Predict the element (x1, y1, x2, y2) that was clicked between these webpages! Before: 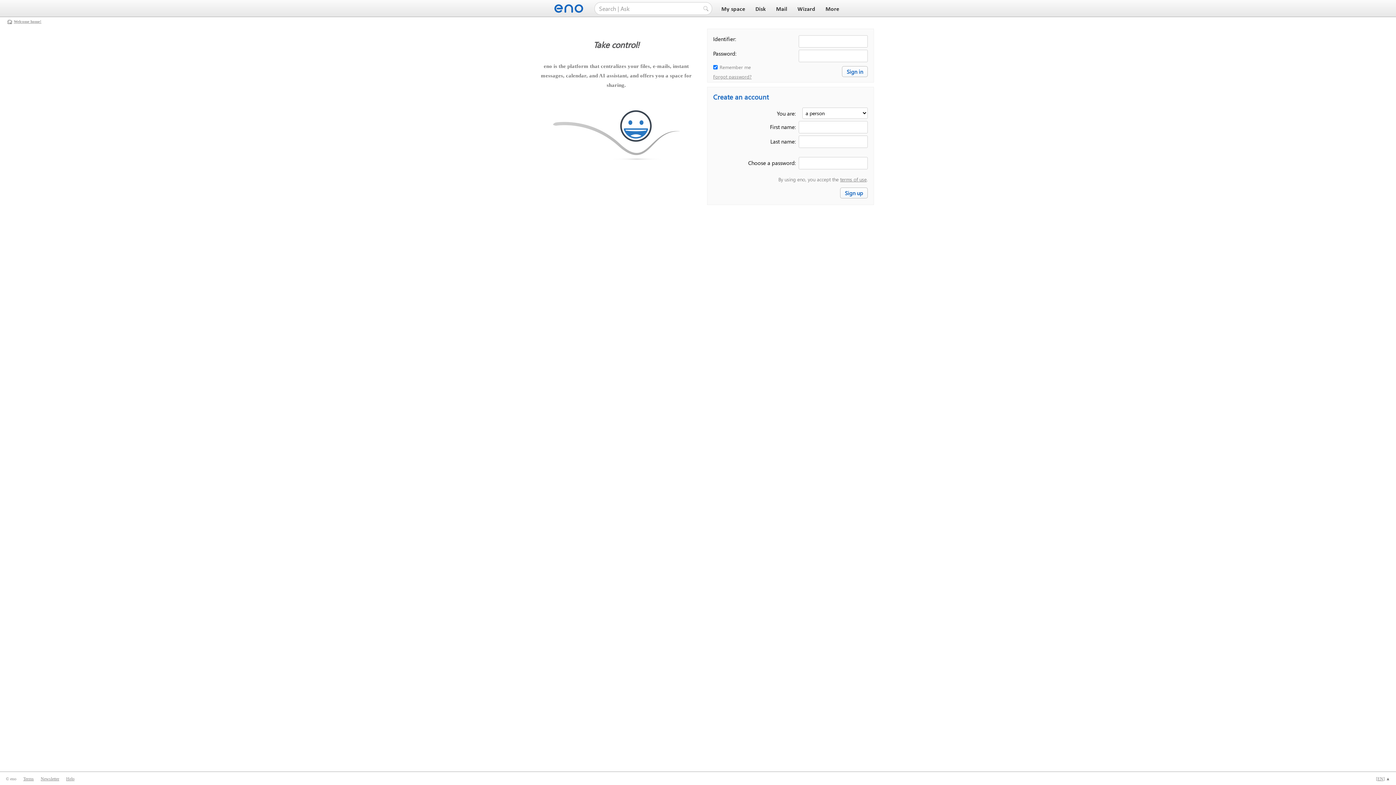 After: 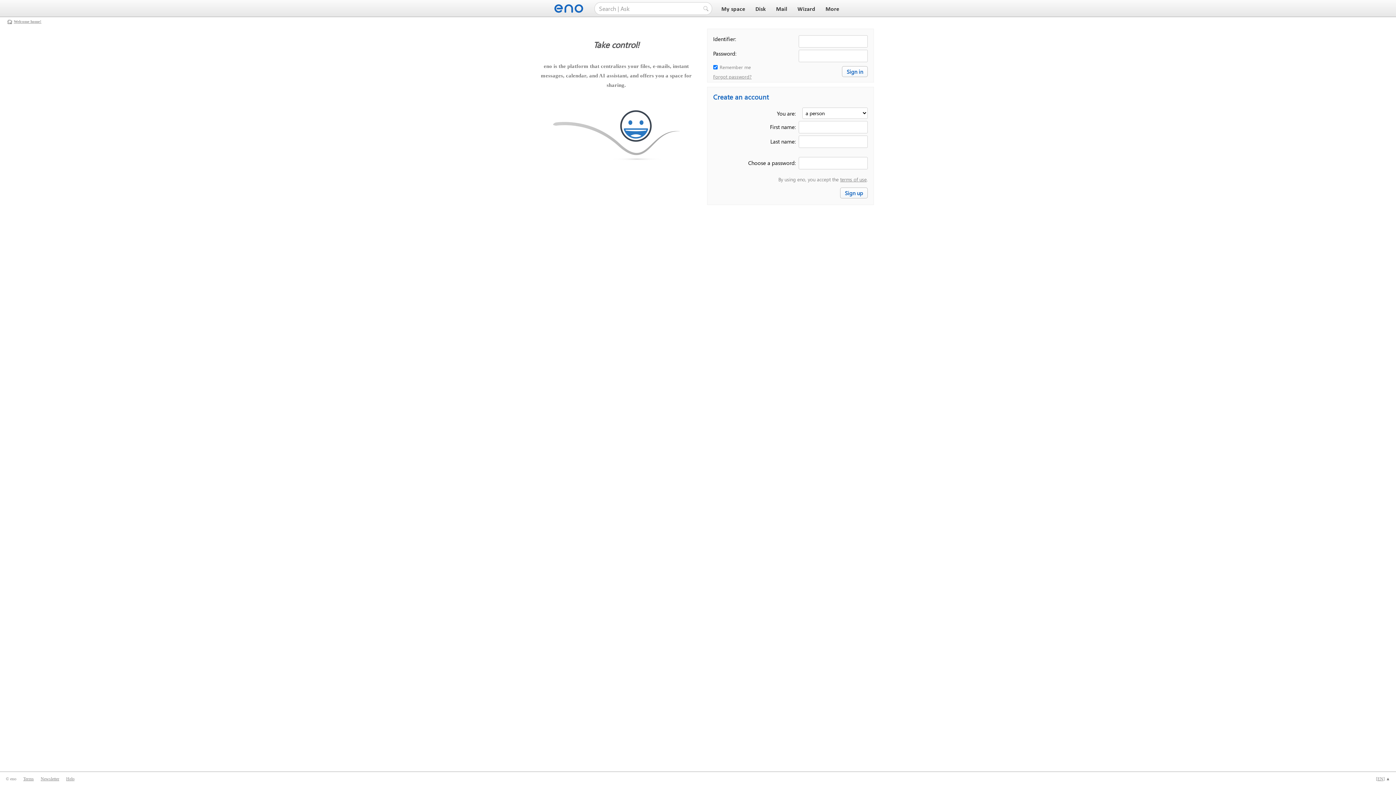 Action: bbox: (554, 6, 585, 12)